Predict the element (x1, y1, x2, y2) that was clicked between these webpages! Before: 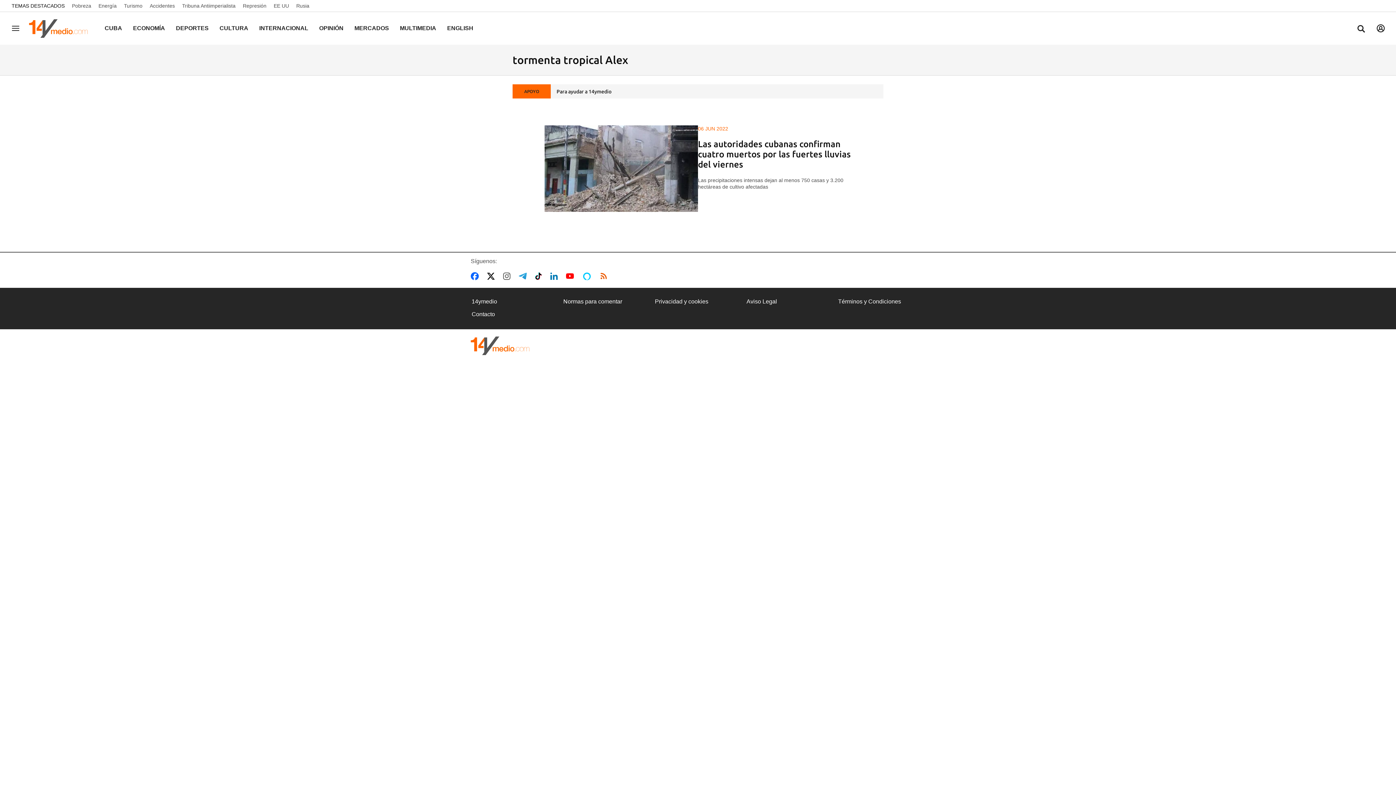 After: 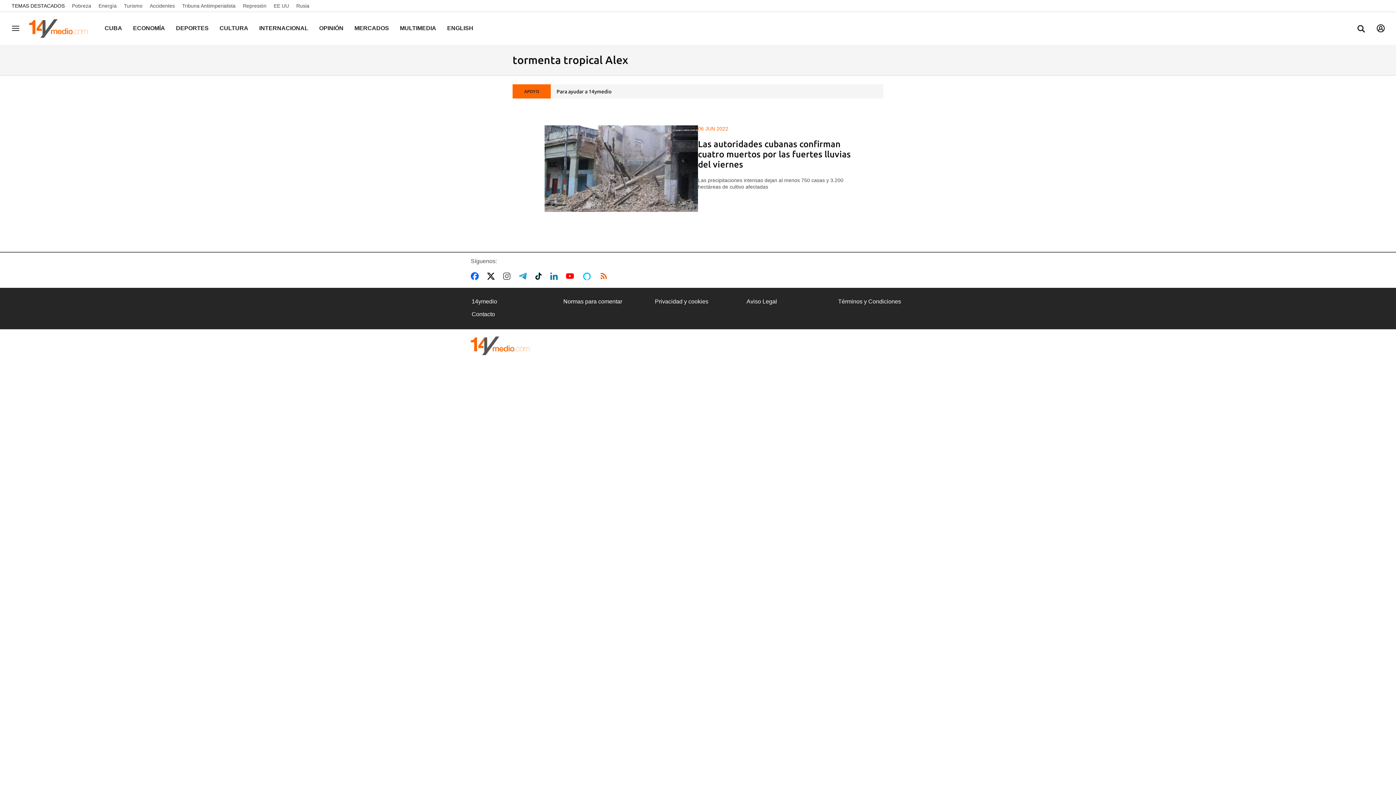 Action: bbox: (535, 271, 545, 280)